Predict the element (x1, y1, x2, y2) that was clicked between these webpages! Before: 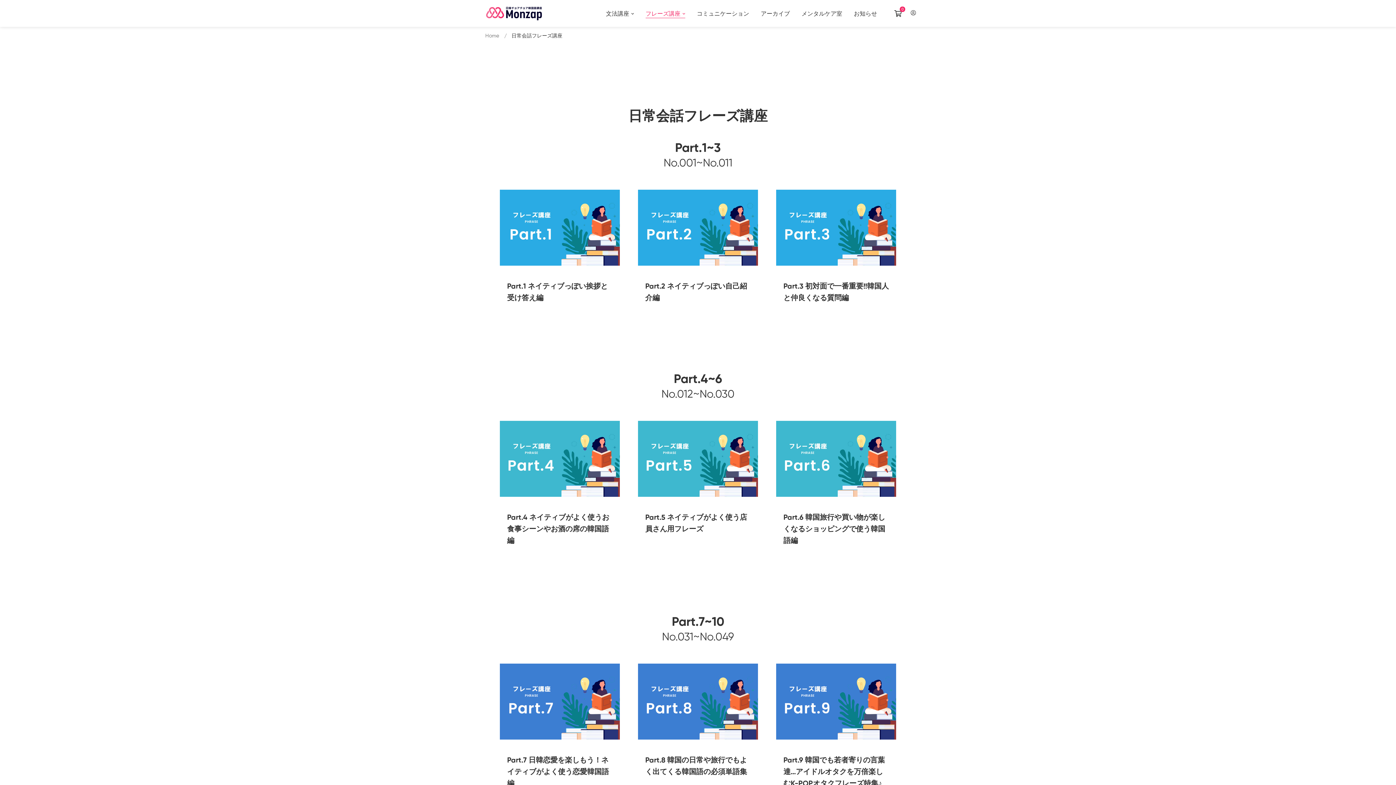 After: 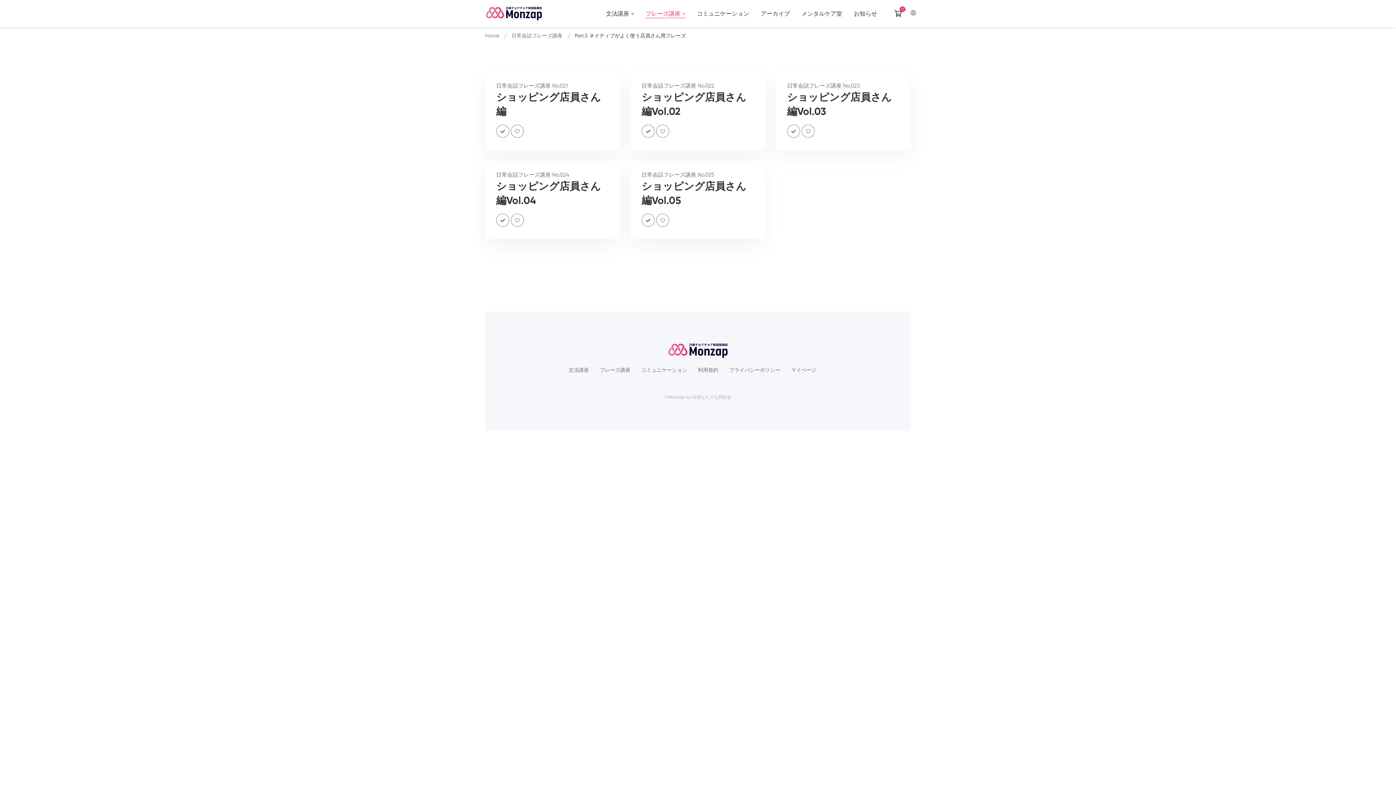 Action: bbox: (634, 416, 761, 501)